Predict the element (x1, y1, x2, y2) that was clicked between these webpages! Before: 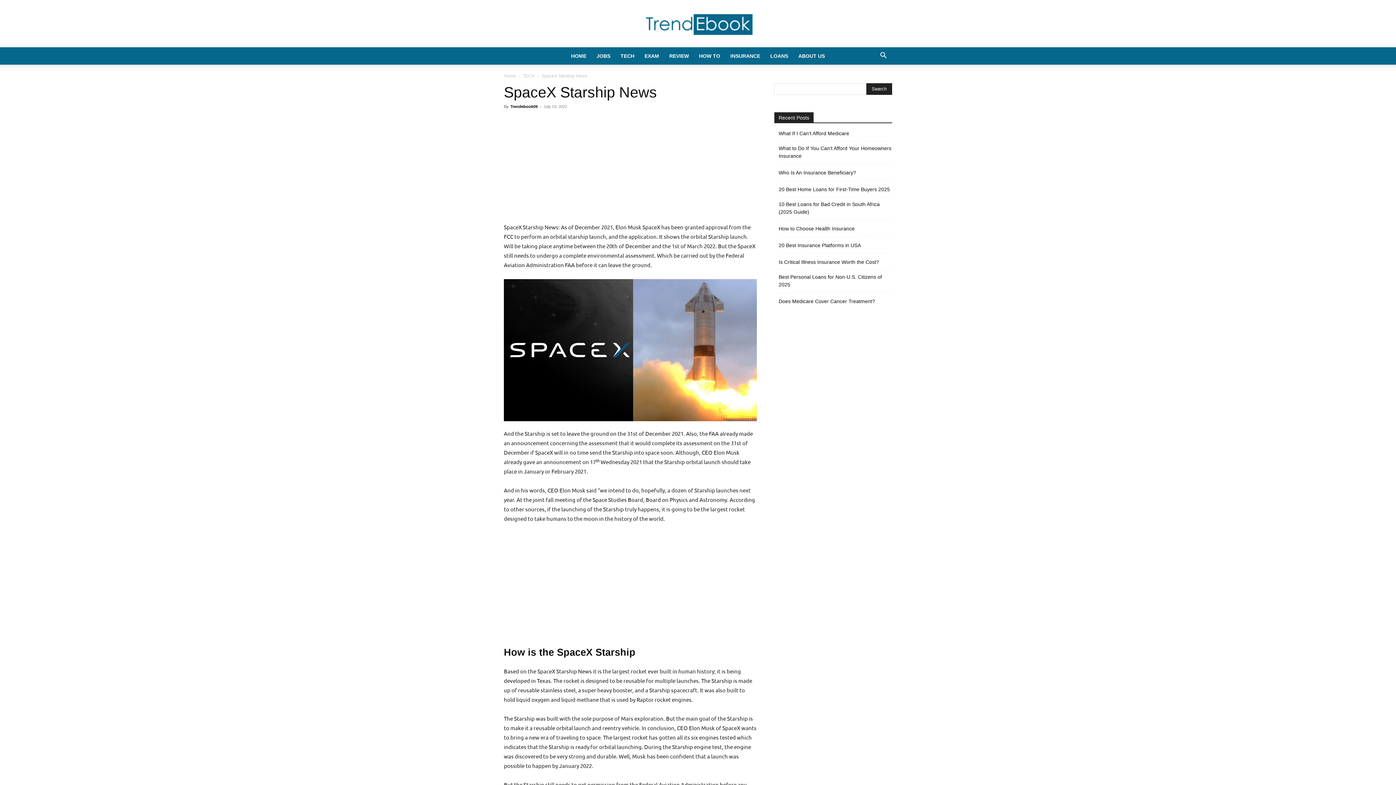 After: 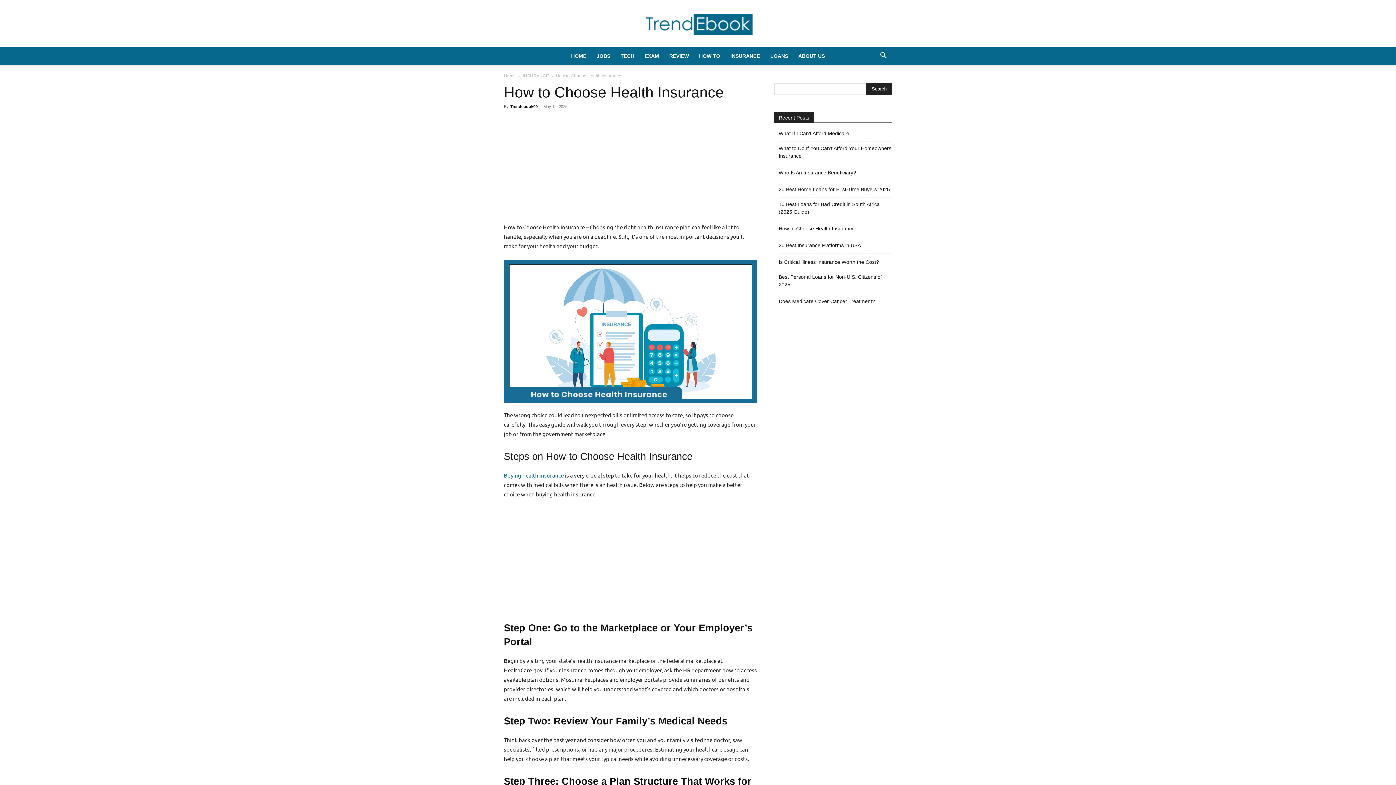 Action: label: How to Choose Health Insurance bbox: (778, 225, 854, 232)